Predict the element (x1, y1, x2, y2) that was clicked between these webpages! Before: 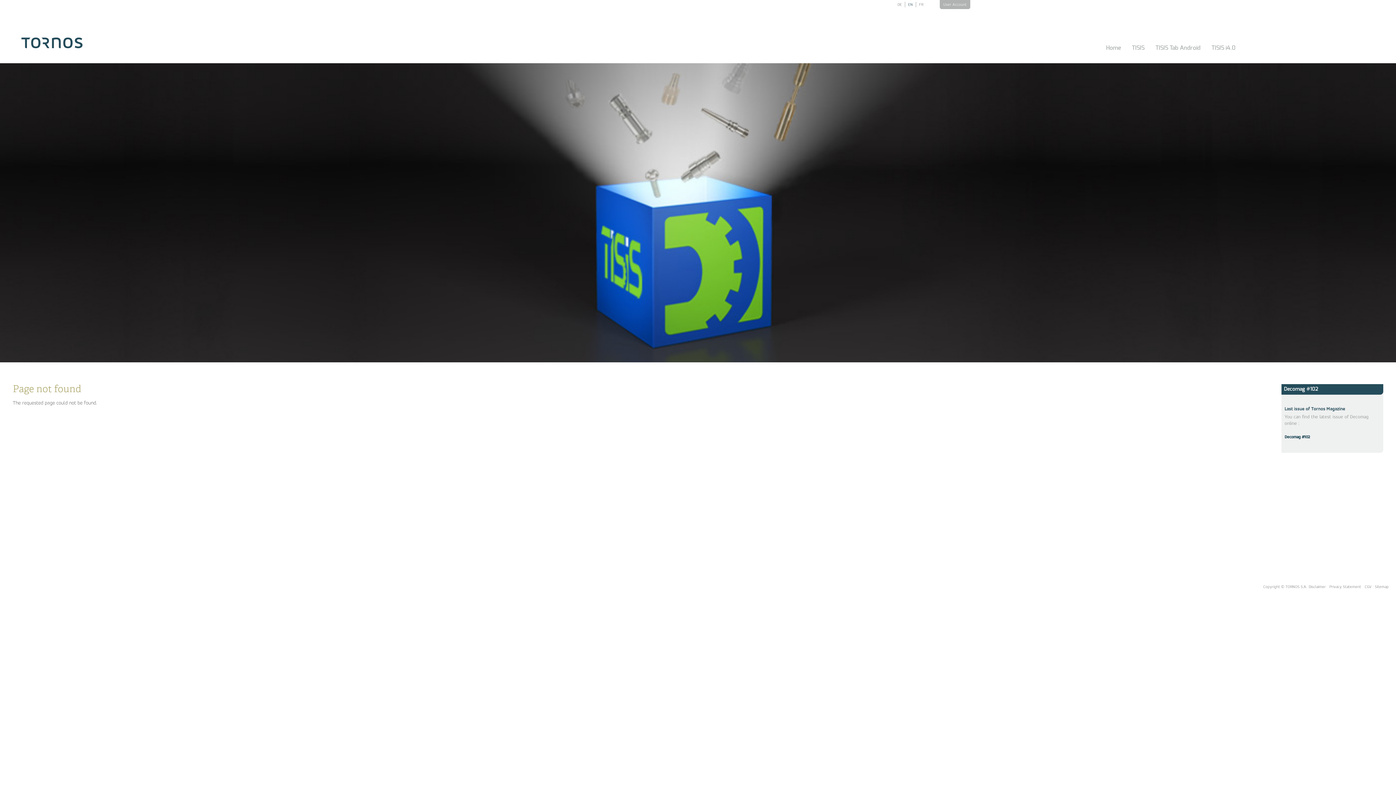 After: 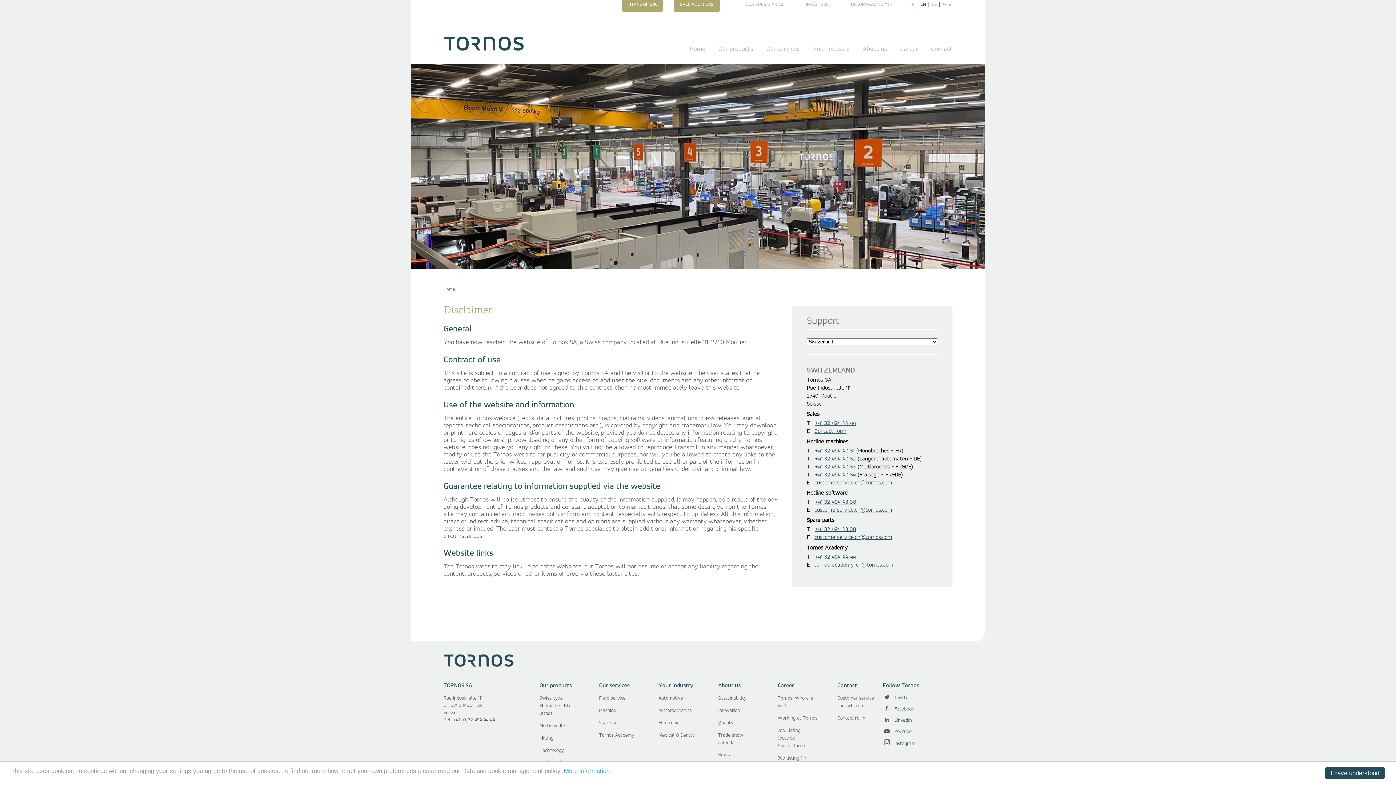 Action: bbox: (1309, 585, 1326, 589) label: Disclaimer